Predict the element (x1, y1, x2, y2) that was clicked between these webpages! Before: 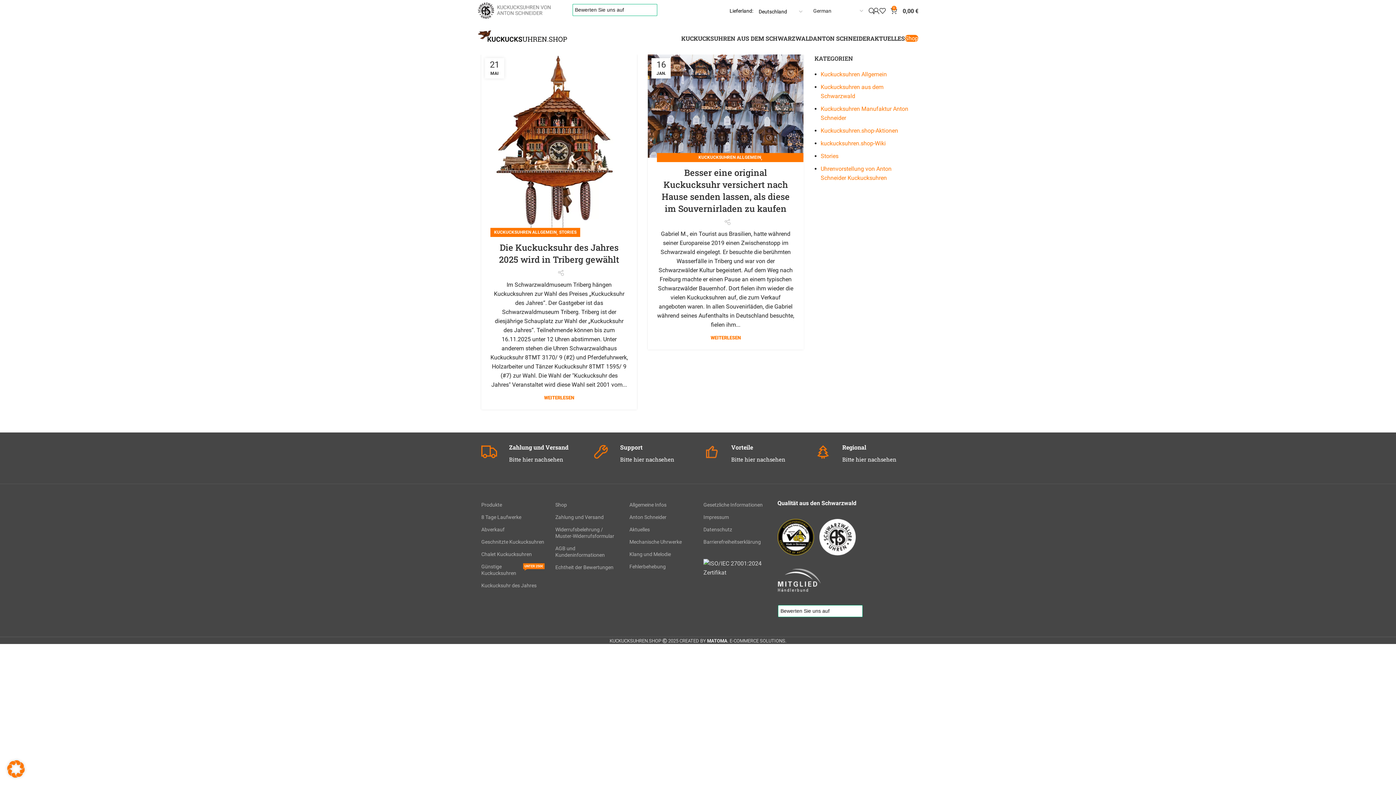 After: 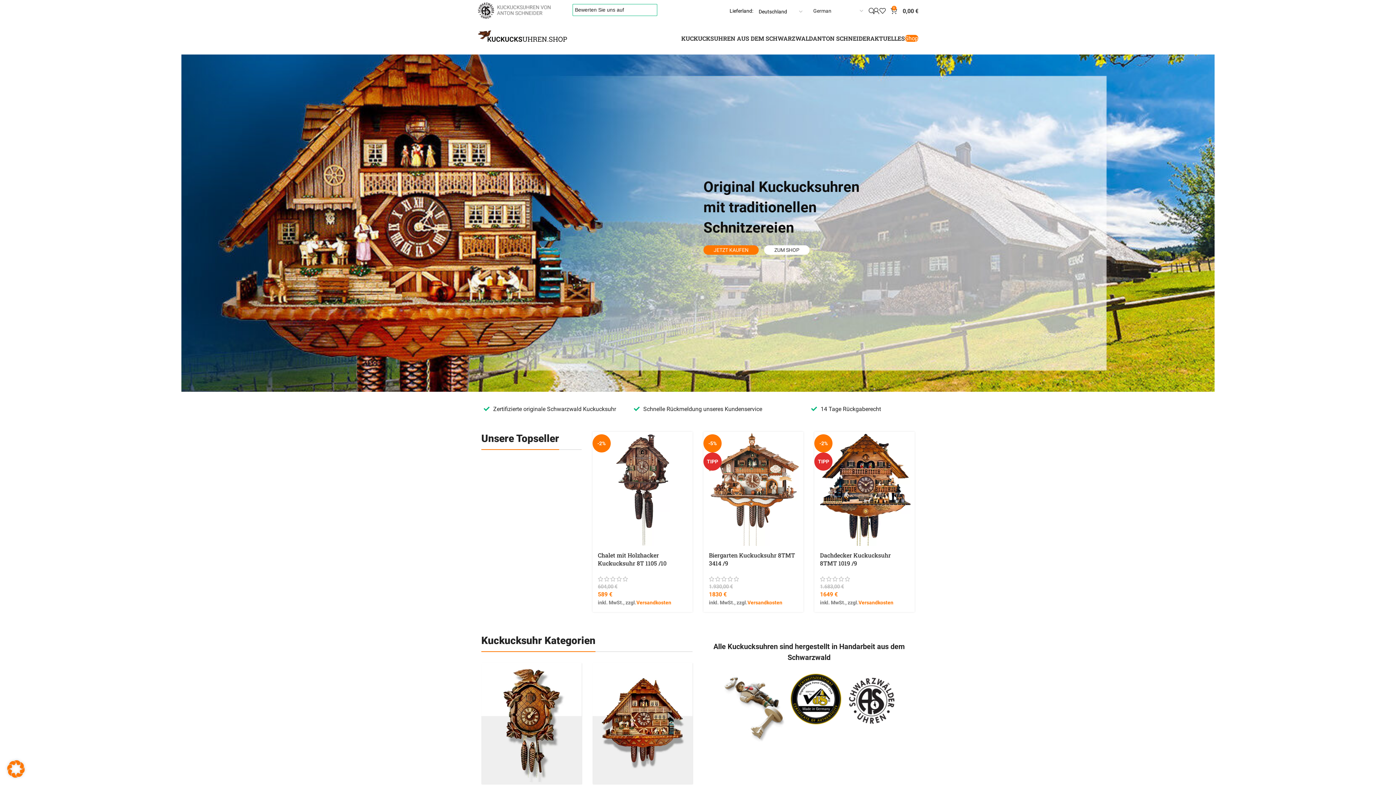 Action: bbox: (681, 30, 813, 45) label: KUCKUCKSUHREN AUS DEM SCHWARZWALD